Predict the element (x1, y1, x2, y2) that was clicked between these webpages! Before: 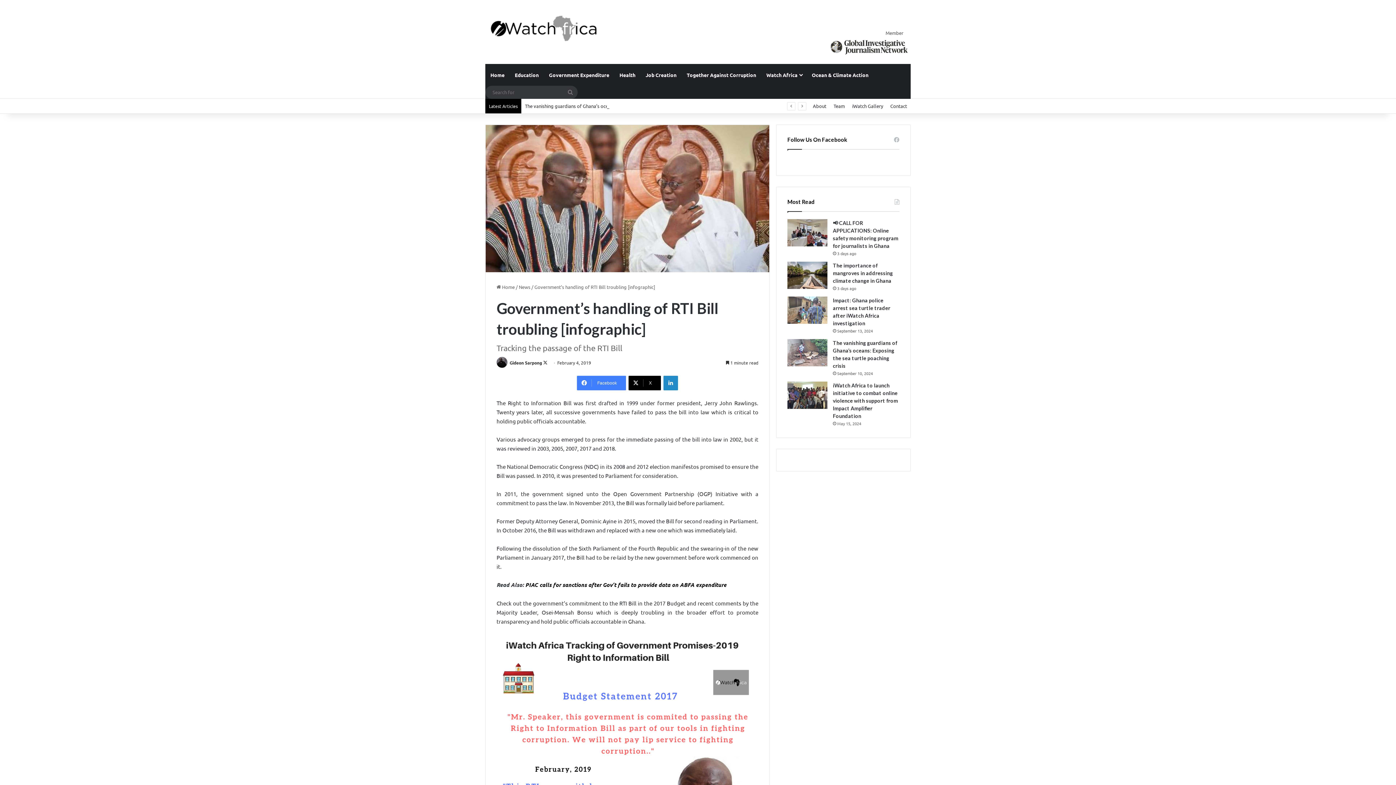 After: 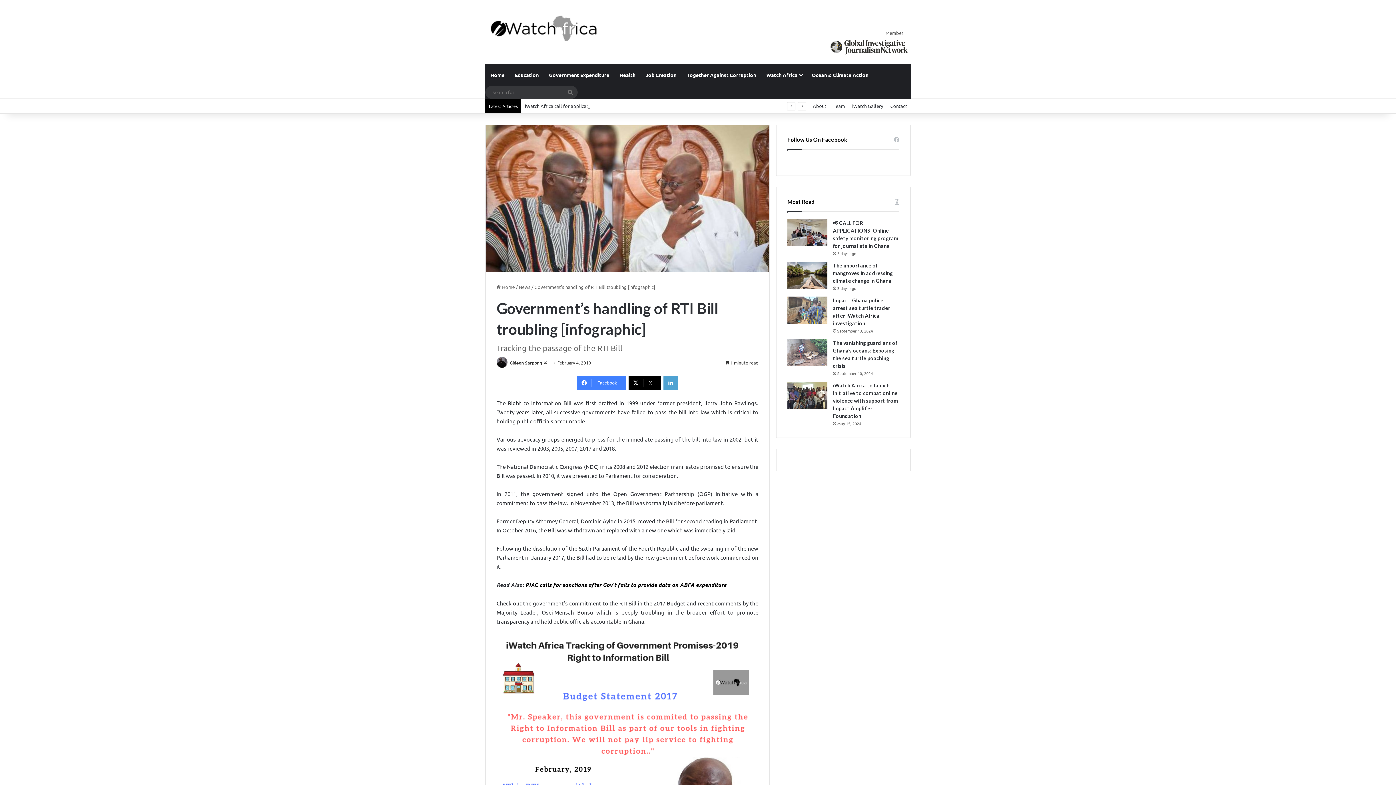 Action: label: LinkedIn bbox: (663, 375, 678, 390)